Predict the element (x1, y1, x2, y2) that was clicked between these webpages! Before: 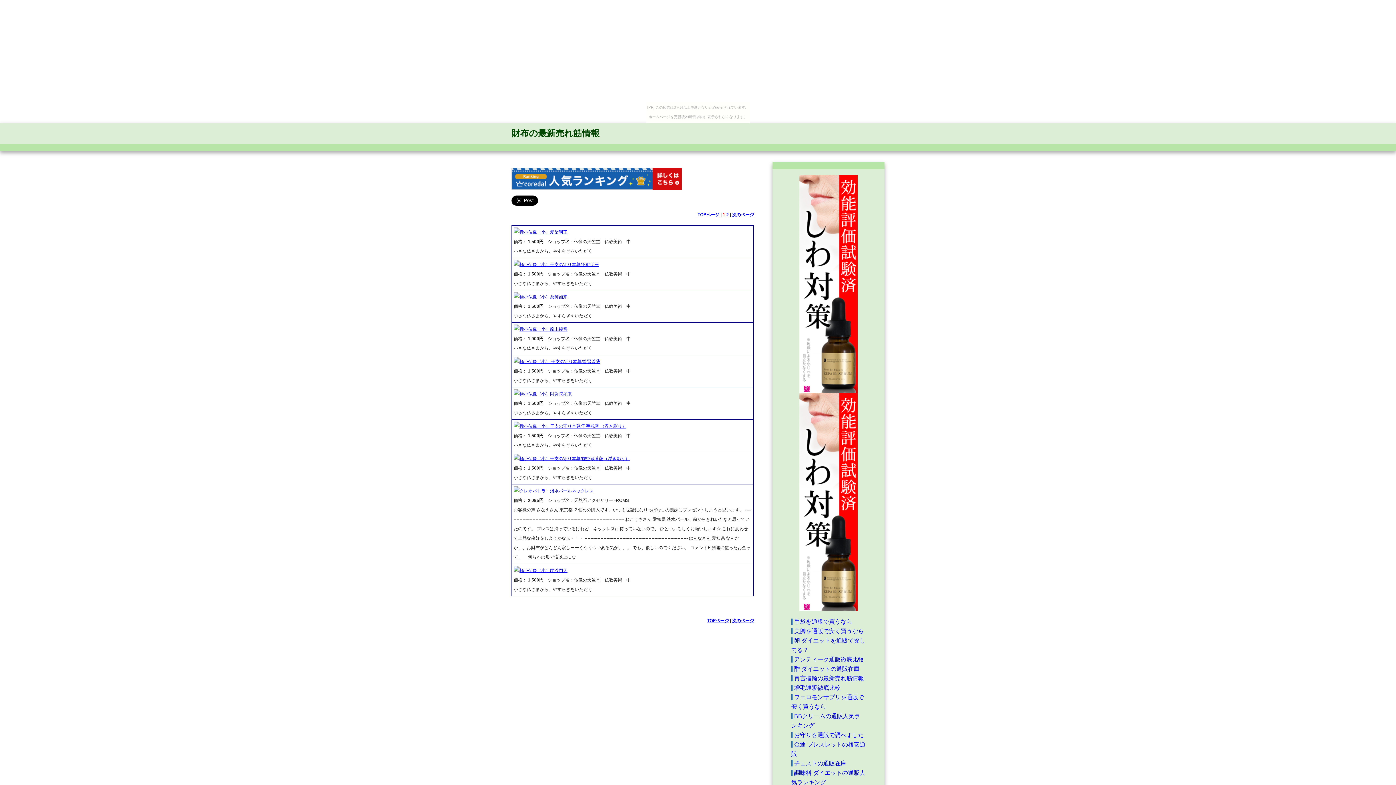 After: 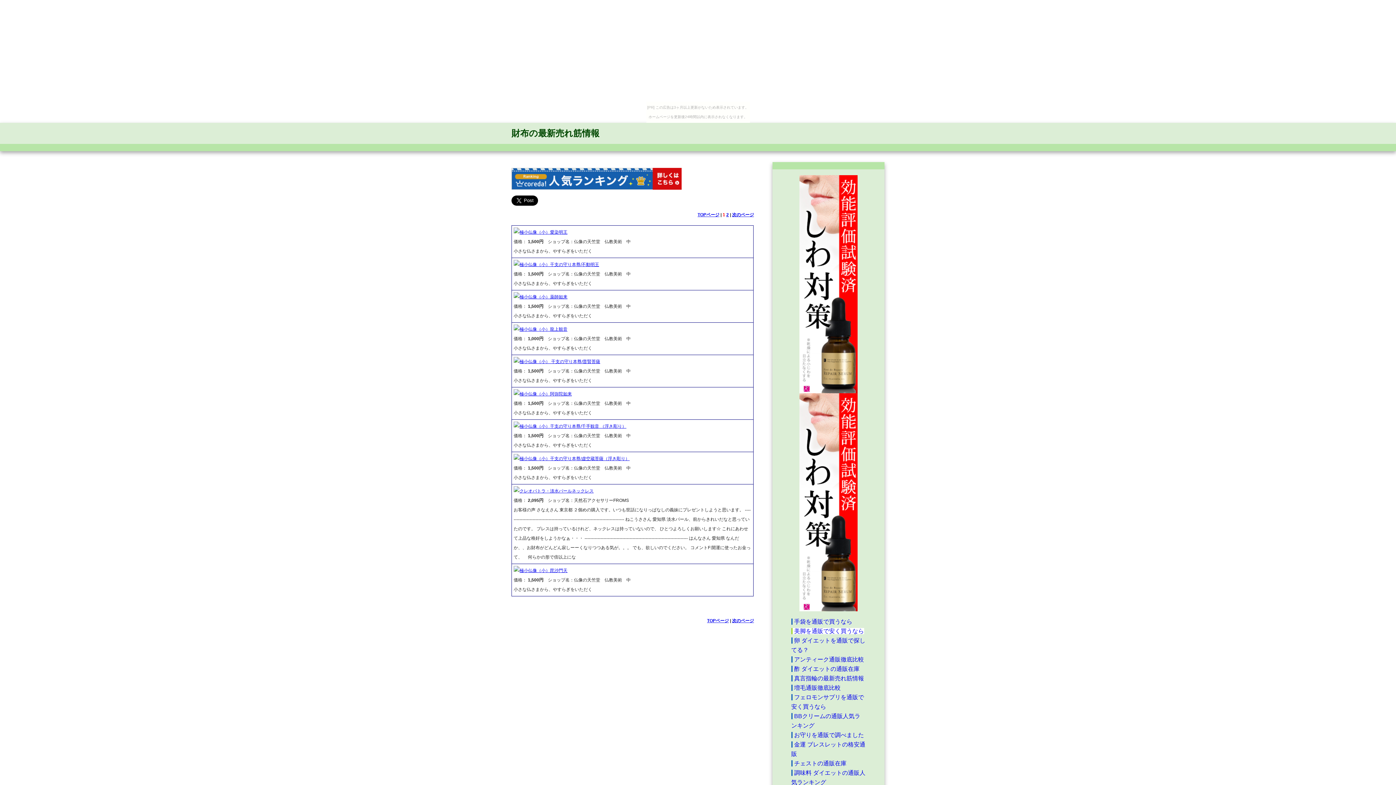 Action: bbox: (791, 628, 864, 634) label: 美脚を通販で安く買うなら